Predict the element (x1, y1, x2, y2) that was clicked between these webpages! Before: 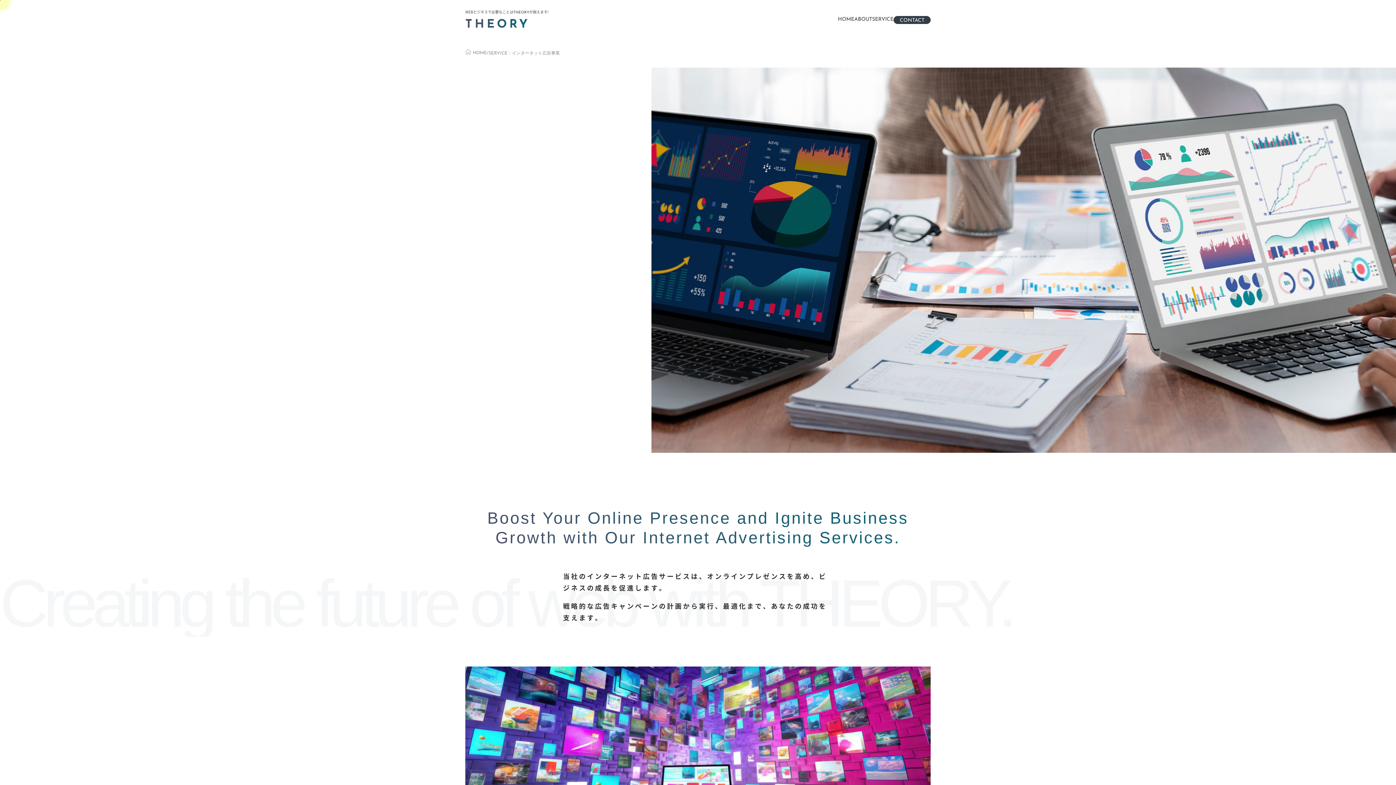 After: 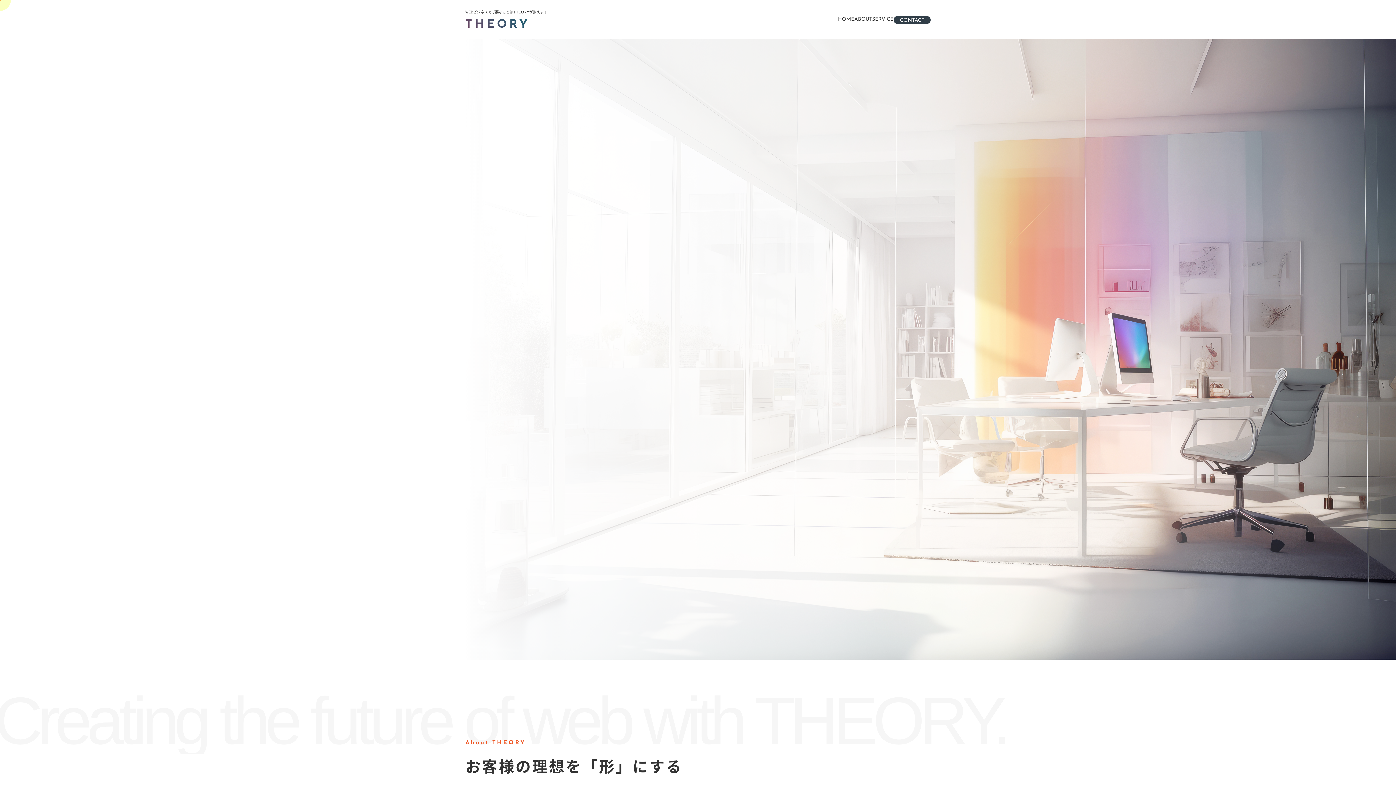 Action: label: HOME bbox: (838, 11, 854, 27)